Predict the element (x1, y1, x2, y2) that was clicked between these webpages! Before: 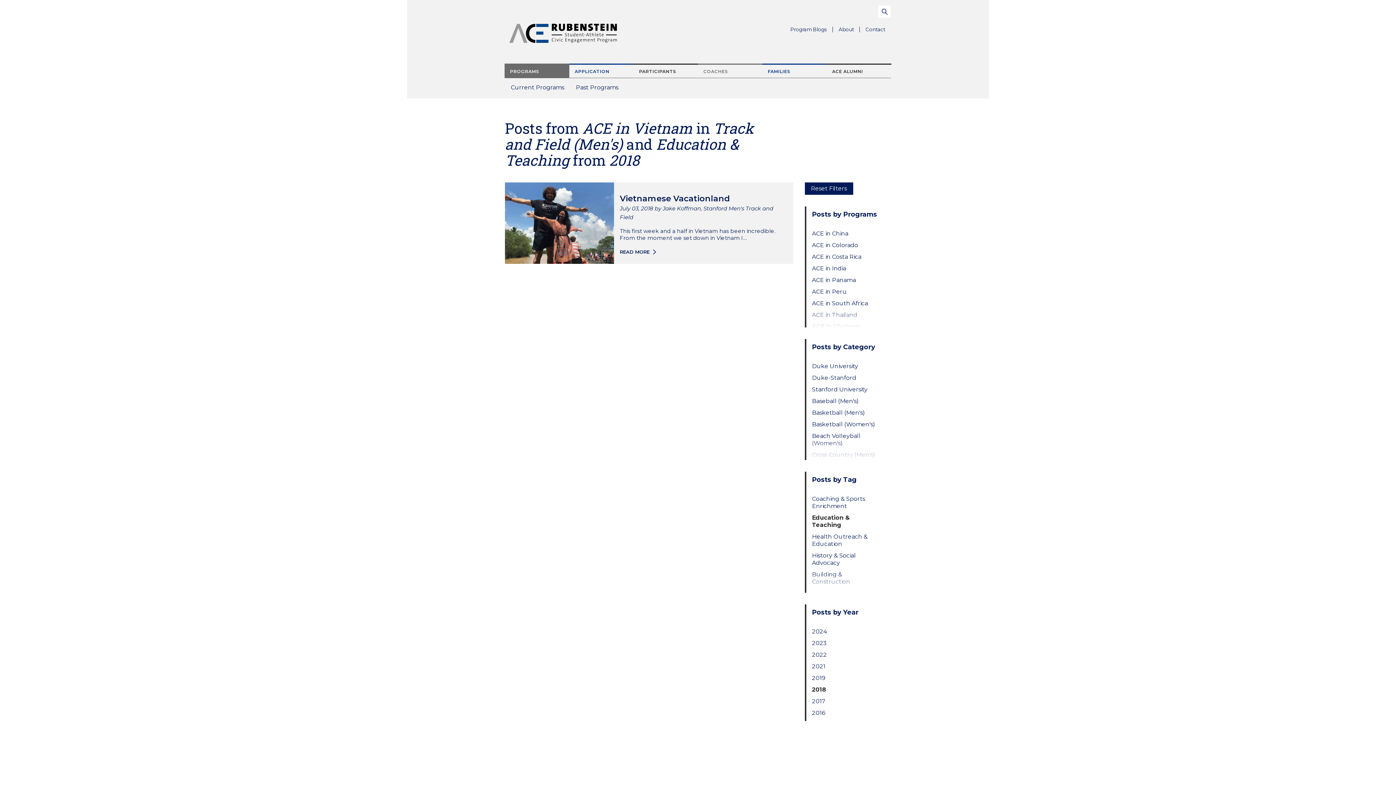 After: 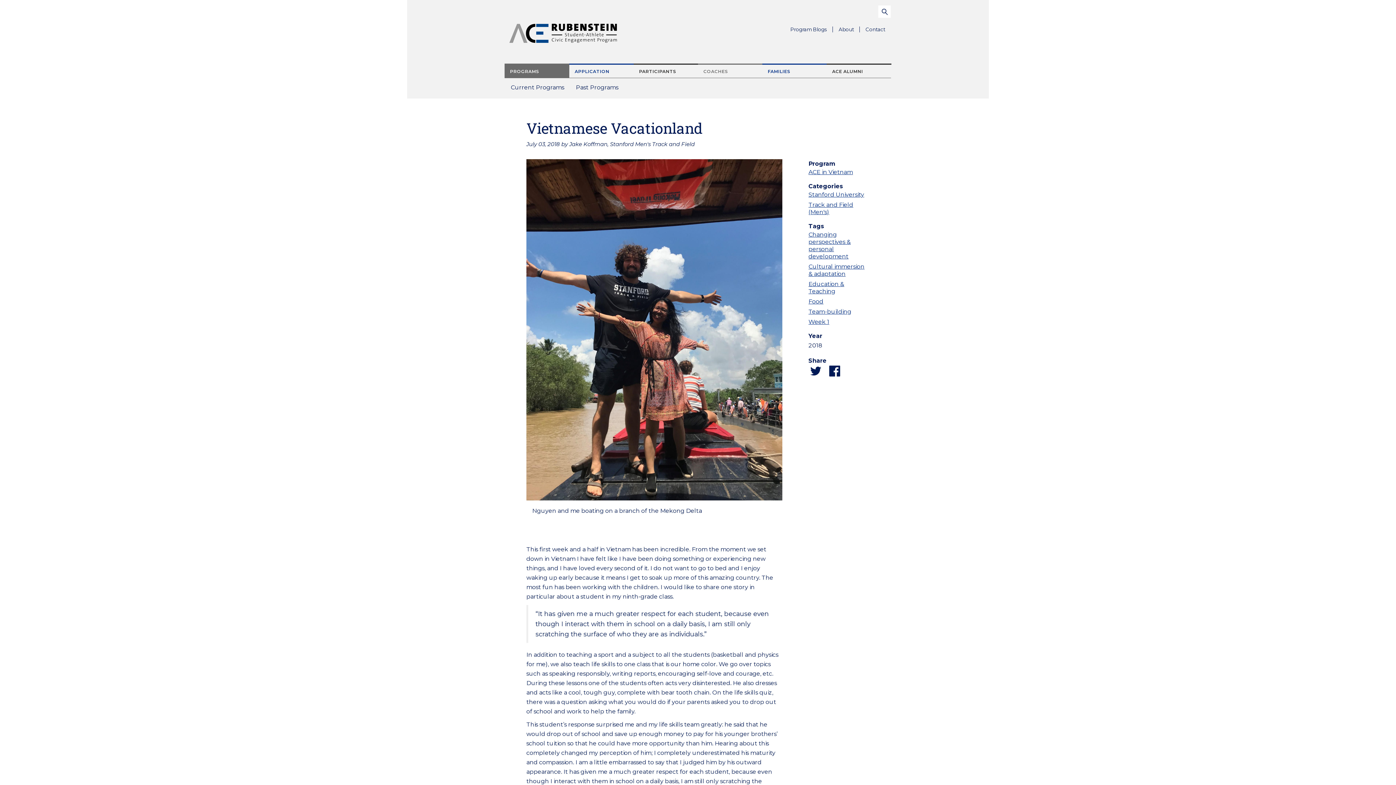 Action: label: Vietnamese Vacationland bbox: (620, 188, 730, 204)